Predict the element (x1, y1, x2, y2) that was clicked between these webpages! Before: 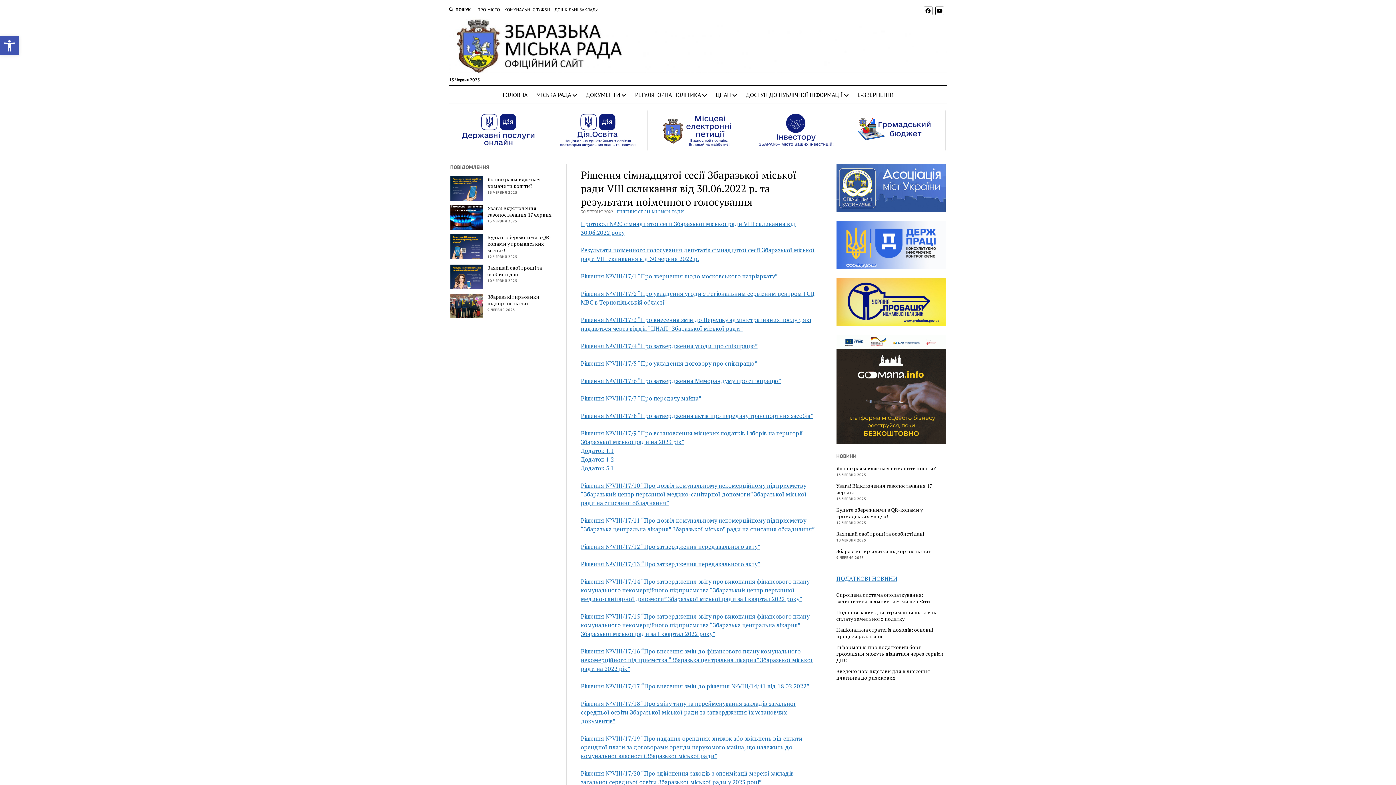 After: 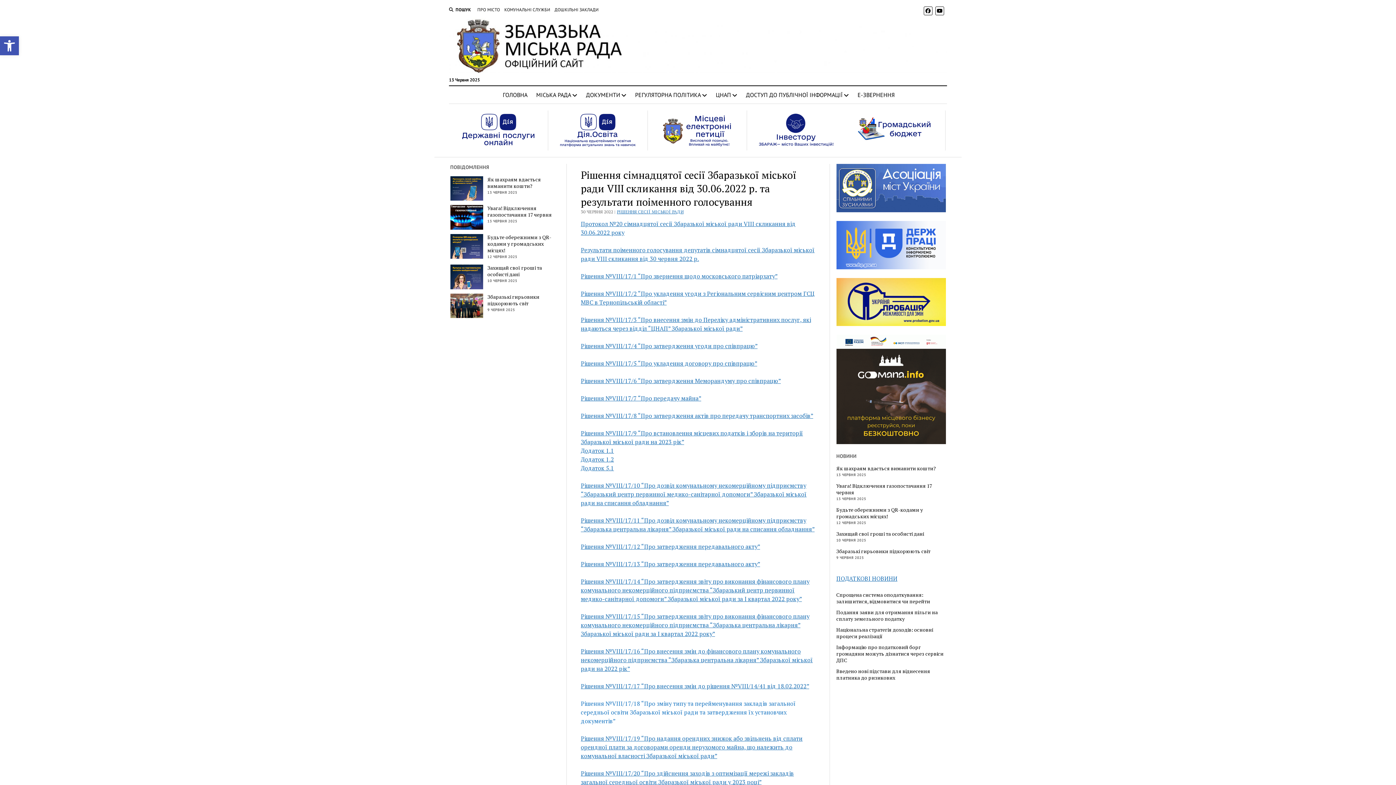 Action: bbox: (581, 699, 795, 725) label: Рішення №VIII/17/18 “Про зміну типу та перейменування закладів загальної середньої освіти Збаразької міської ради та затвердження їх установчих документів”